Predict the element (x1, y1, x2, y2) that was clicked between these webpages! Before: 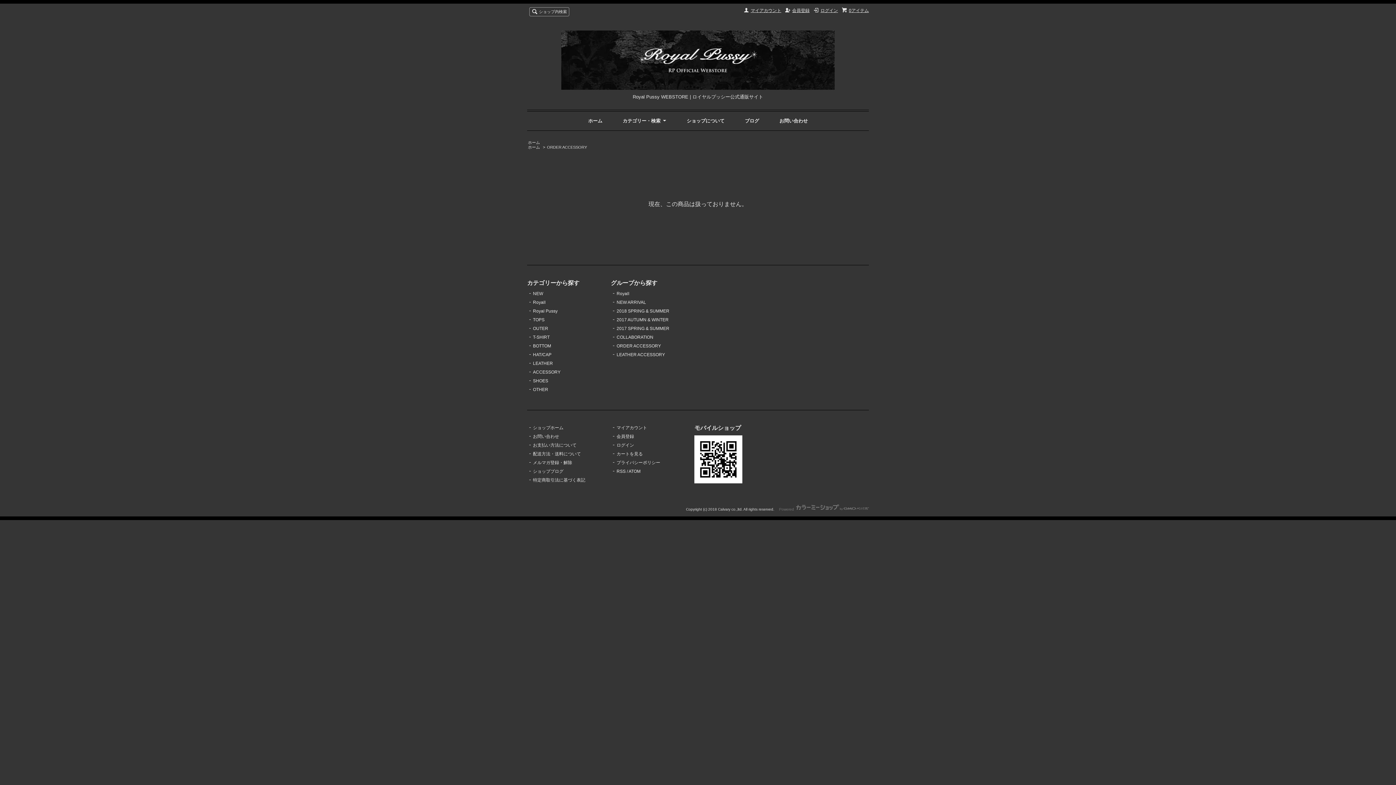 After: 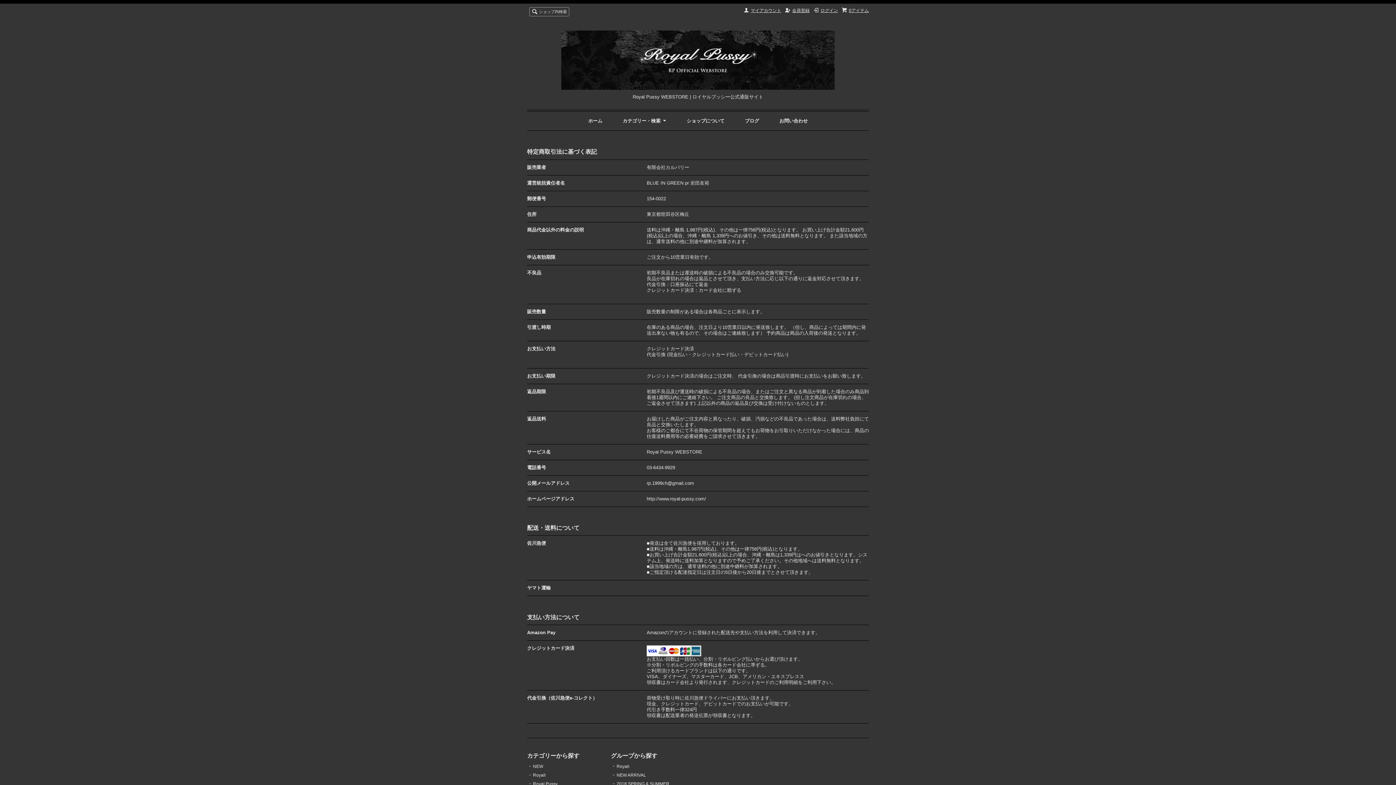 Action: bbox: (686, 118, 724, 123) label: ショップについて